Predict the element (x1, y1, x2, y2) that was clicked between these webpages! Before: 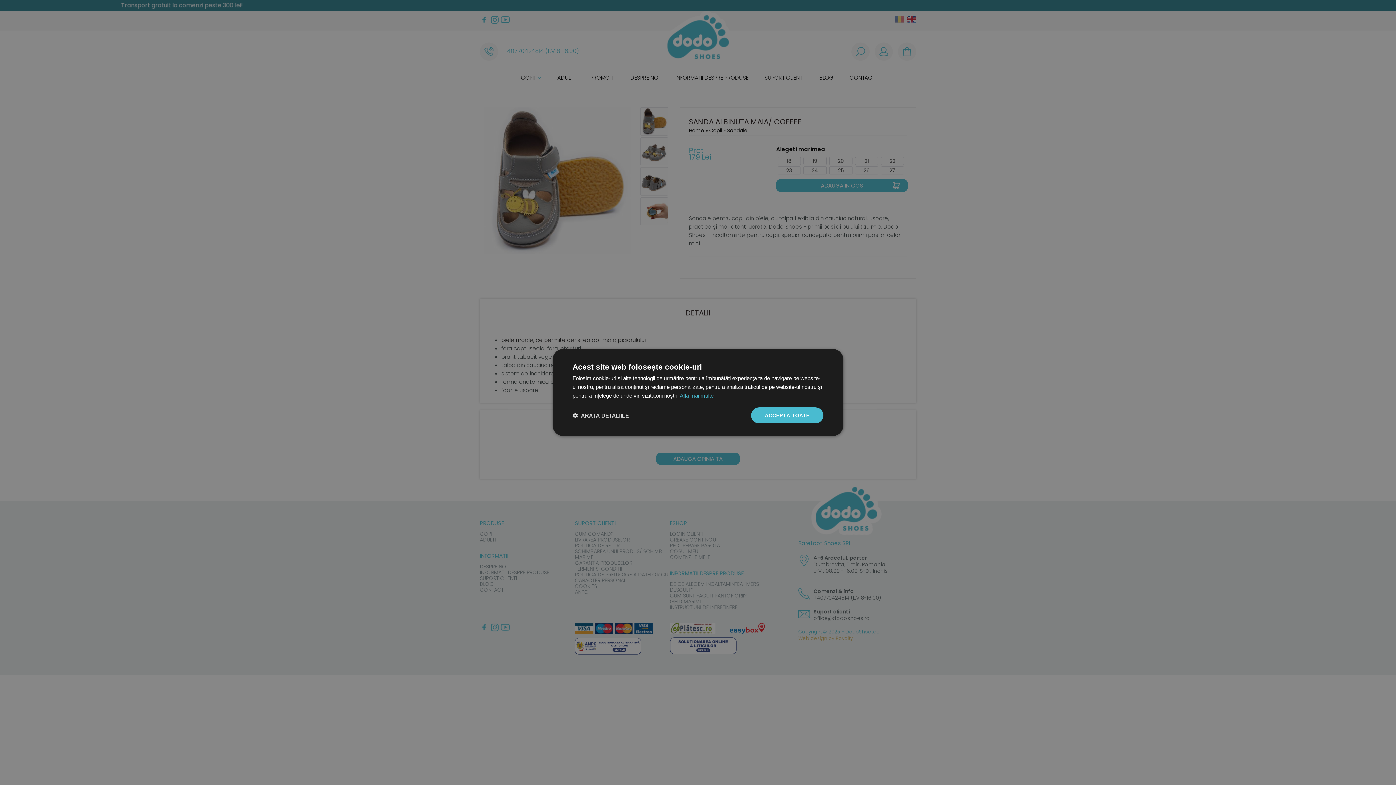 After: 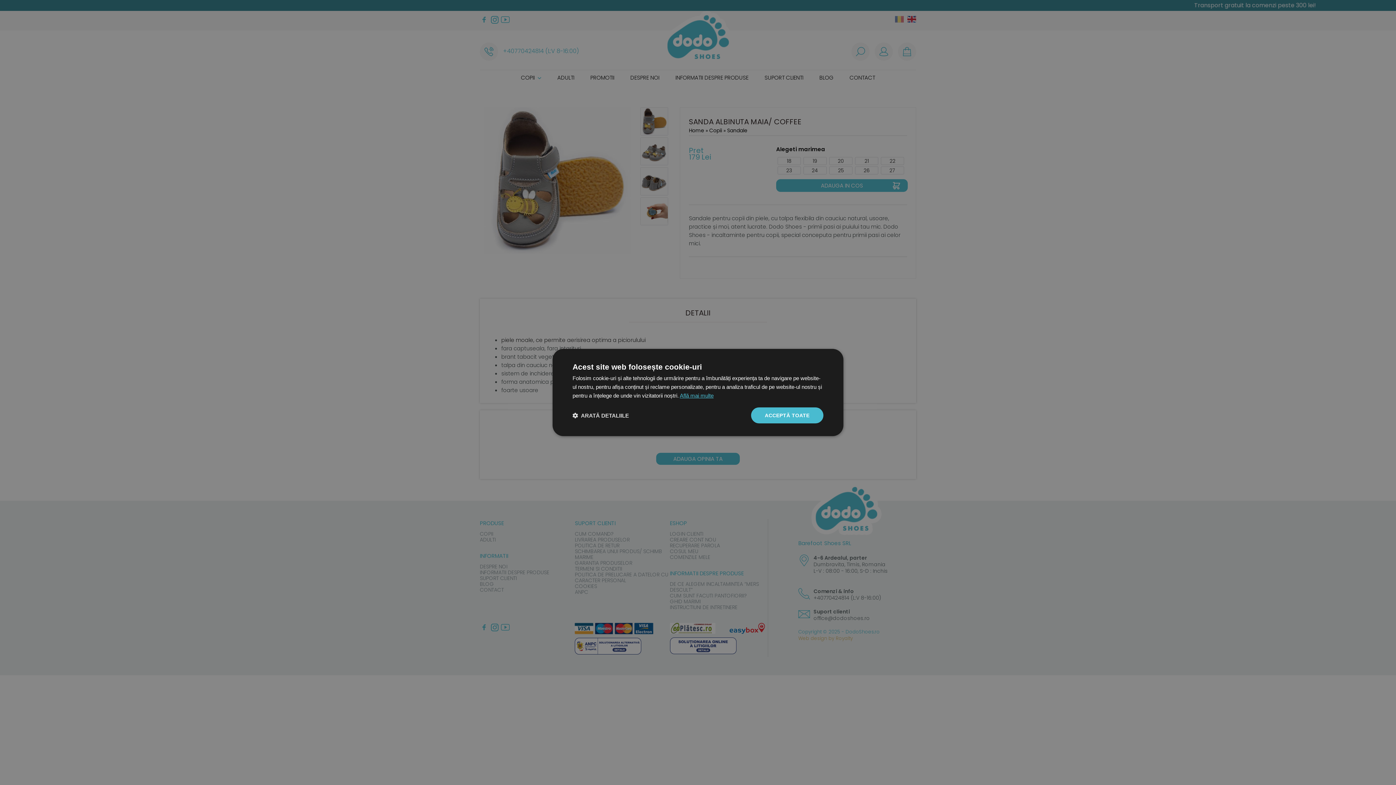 Action: bbox: (680, 392, 713, 398) label: Află mai multe, opens a new window